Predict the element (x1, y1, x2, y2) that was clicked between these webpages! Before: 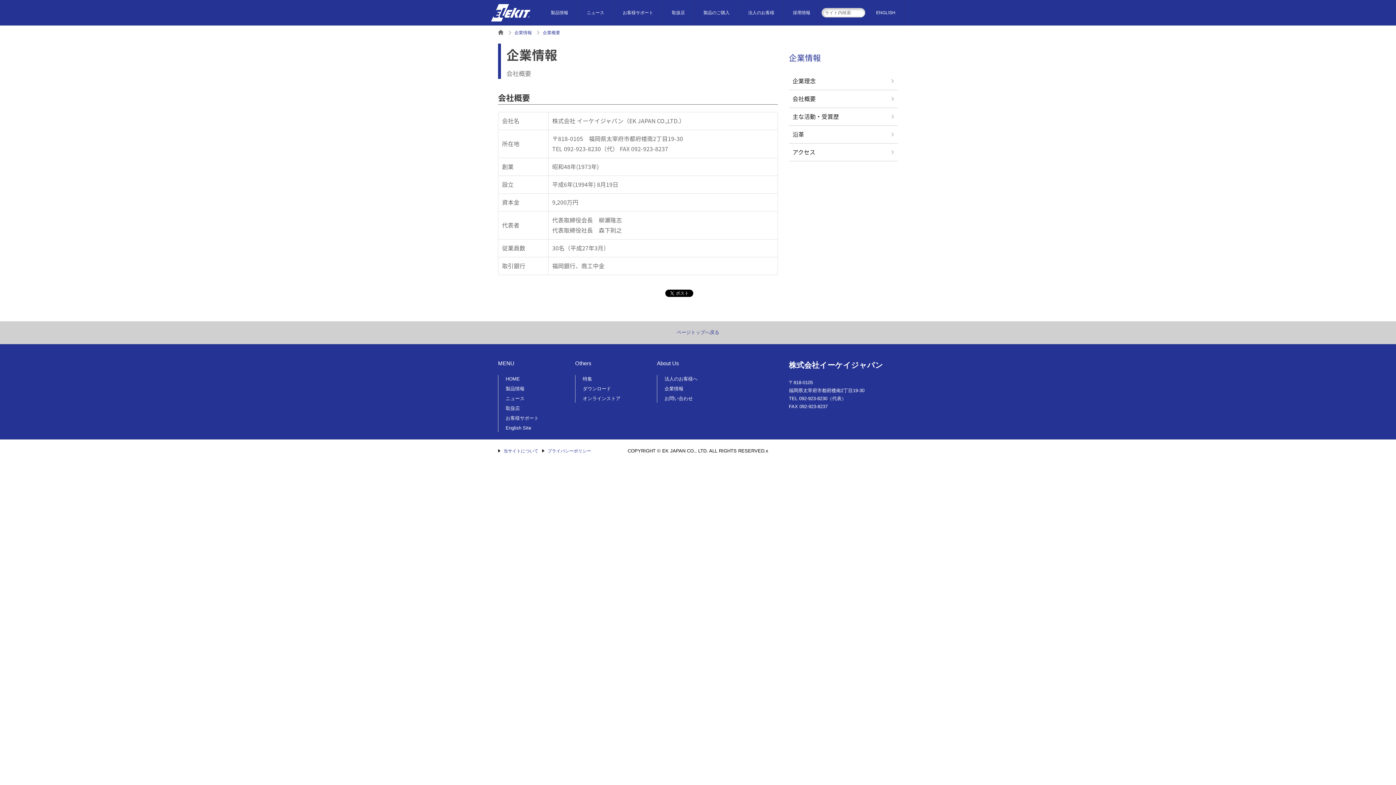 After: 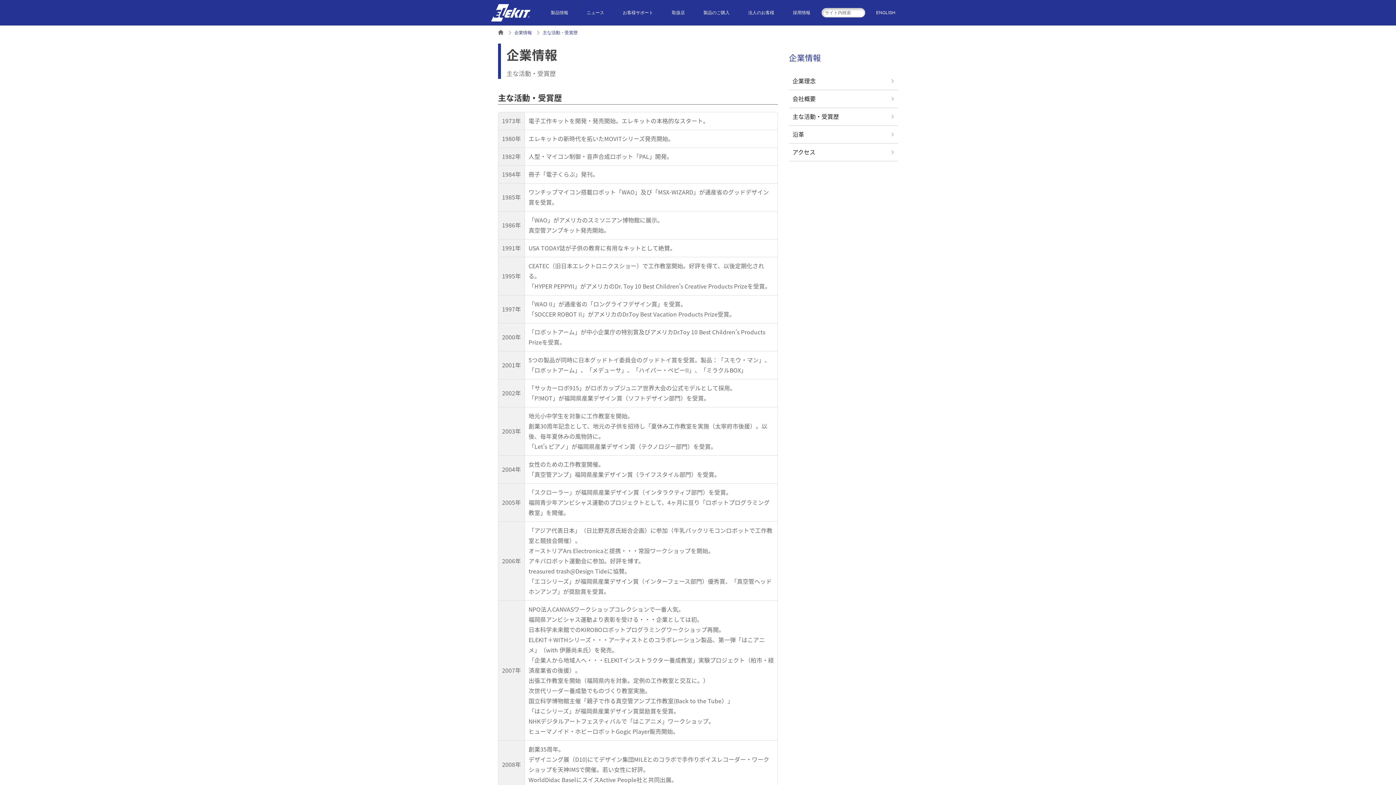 Action: label: 主な活動・受賞歴 bbox: (789, 108, 898, 125)